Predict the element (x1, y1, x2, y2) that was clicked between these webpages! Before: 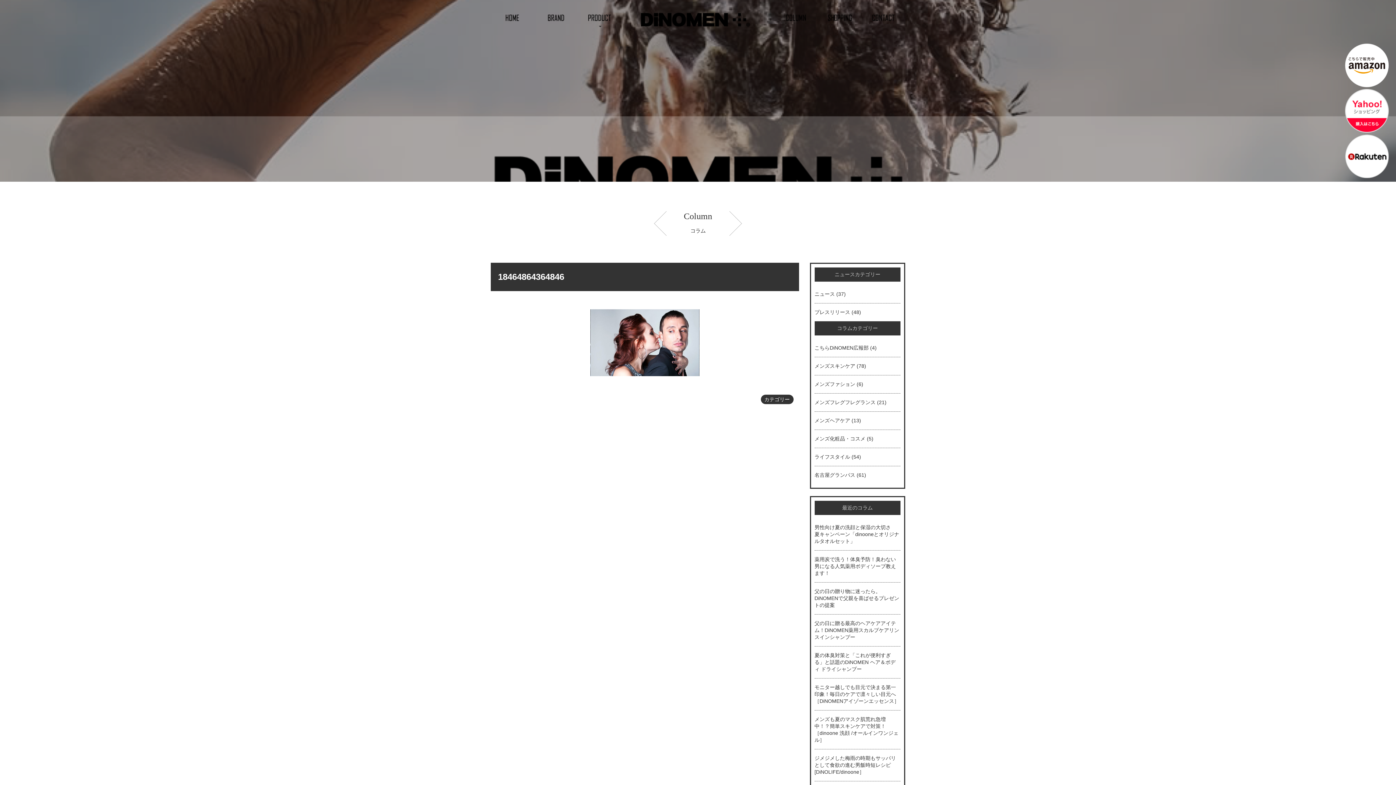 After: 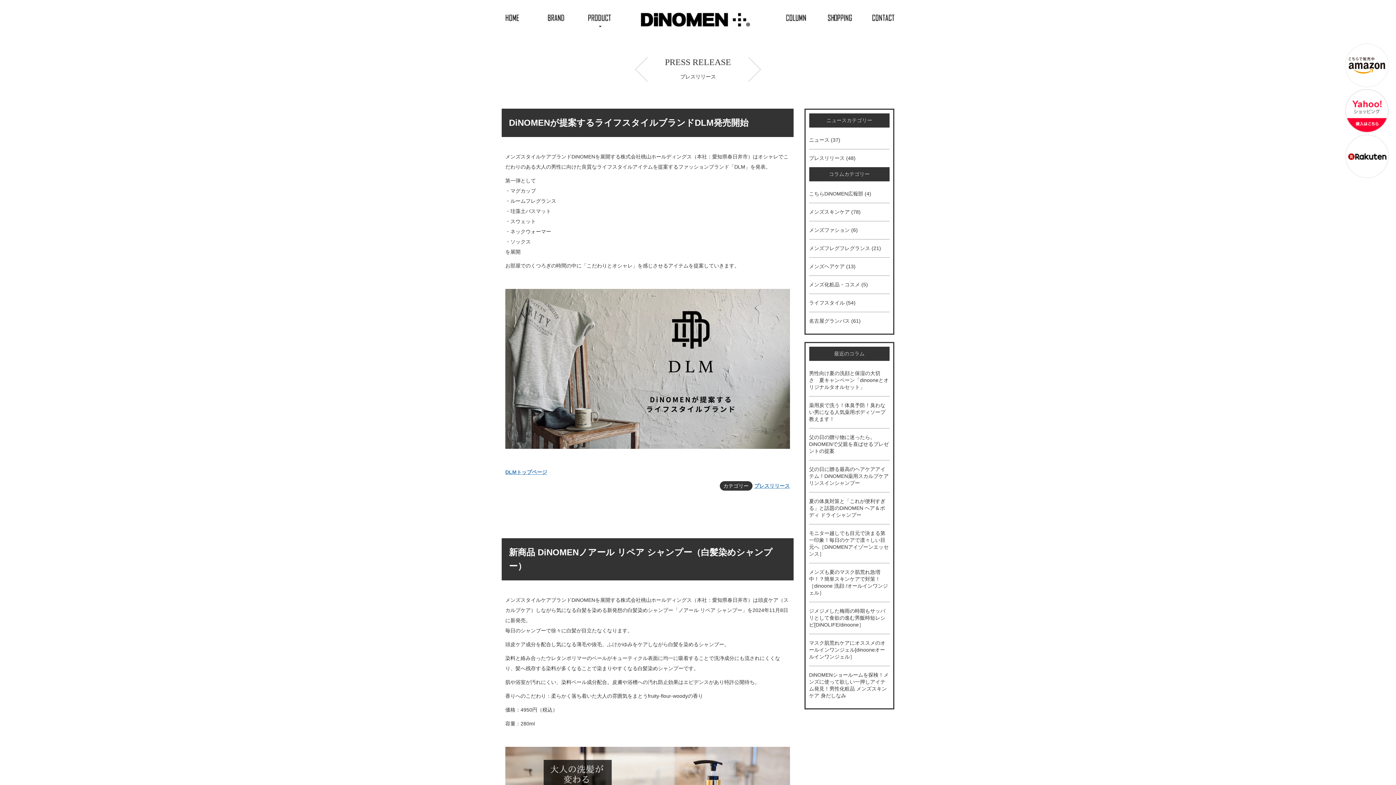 Action: bbox: (814, 309, 850, 315) label: プレスリリース